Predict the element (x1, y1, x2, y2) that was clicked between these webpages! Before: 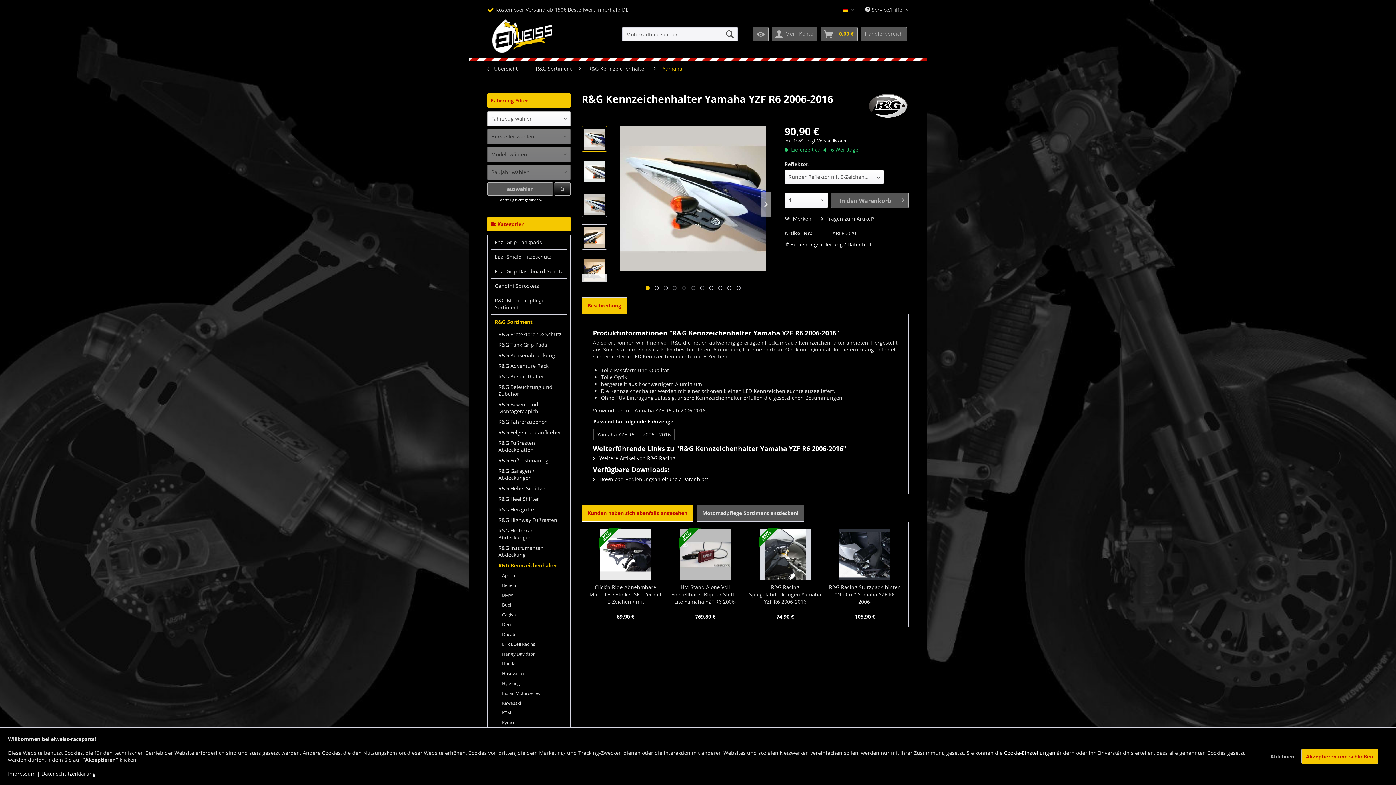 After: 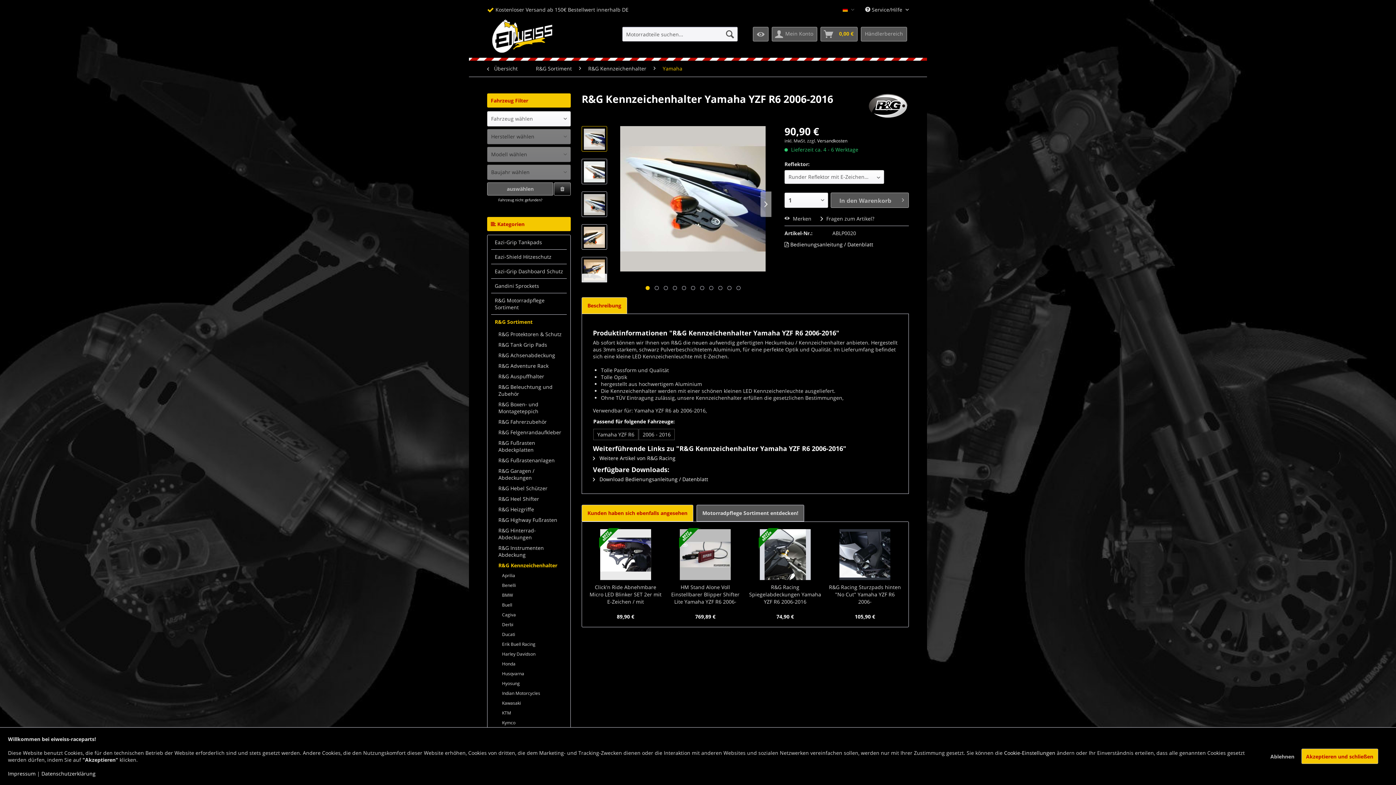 Action: bbox: (593, 476, 708, 482) label:  Download Bedienungsanleitung / Datenblatt